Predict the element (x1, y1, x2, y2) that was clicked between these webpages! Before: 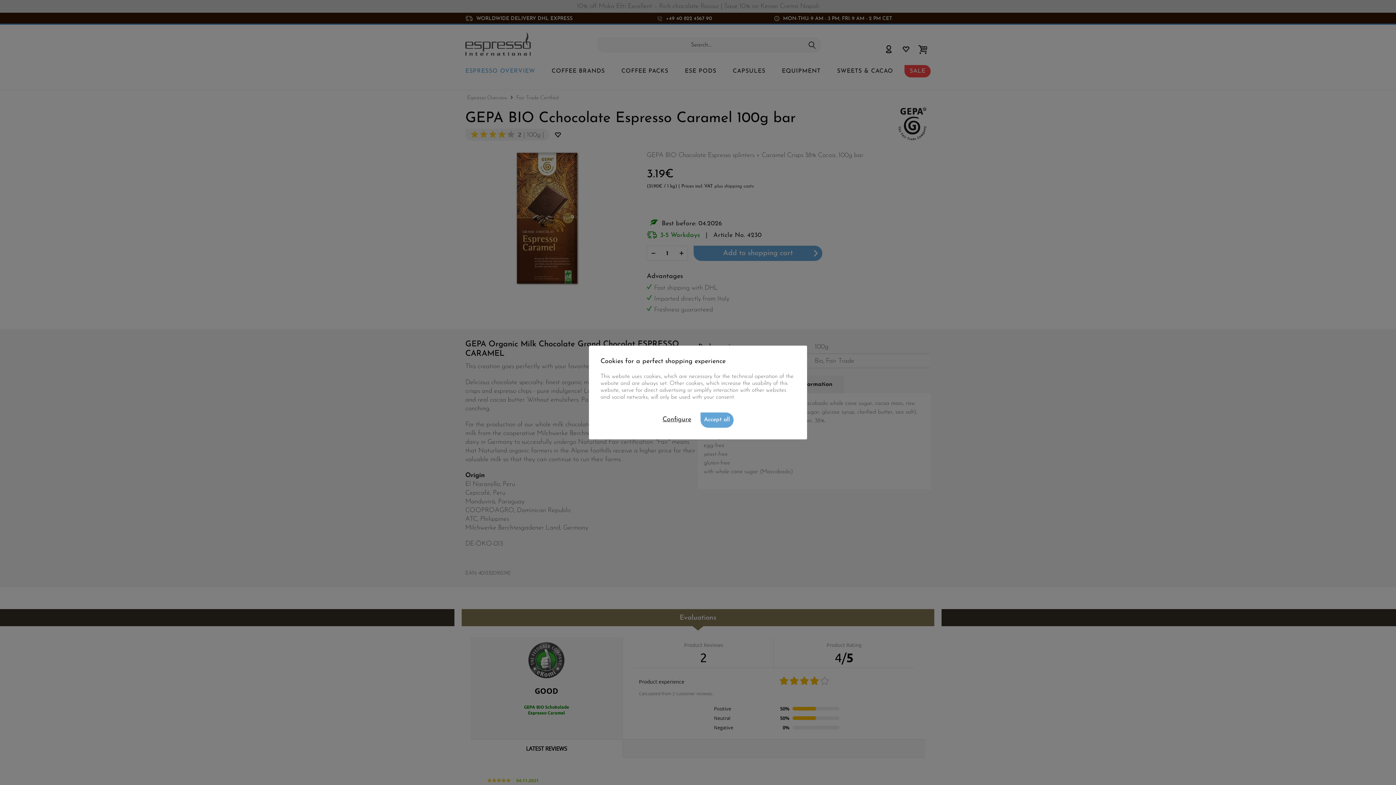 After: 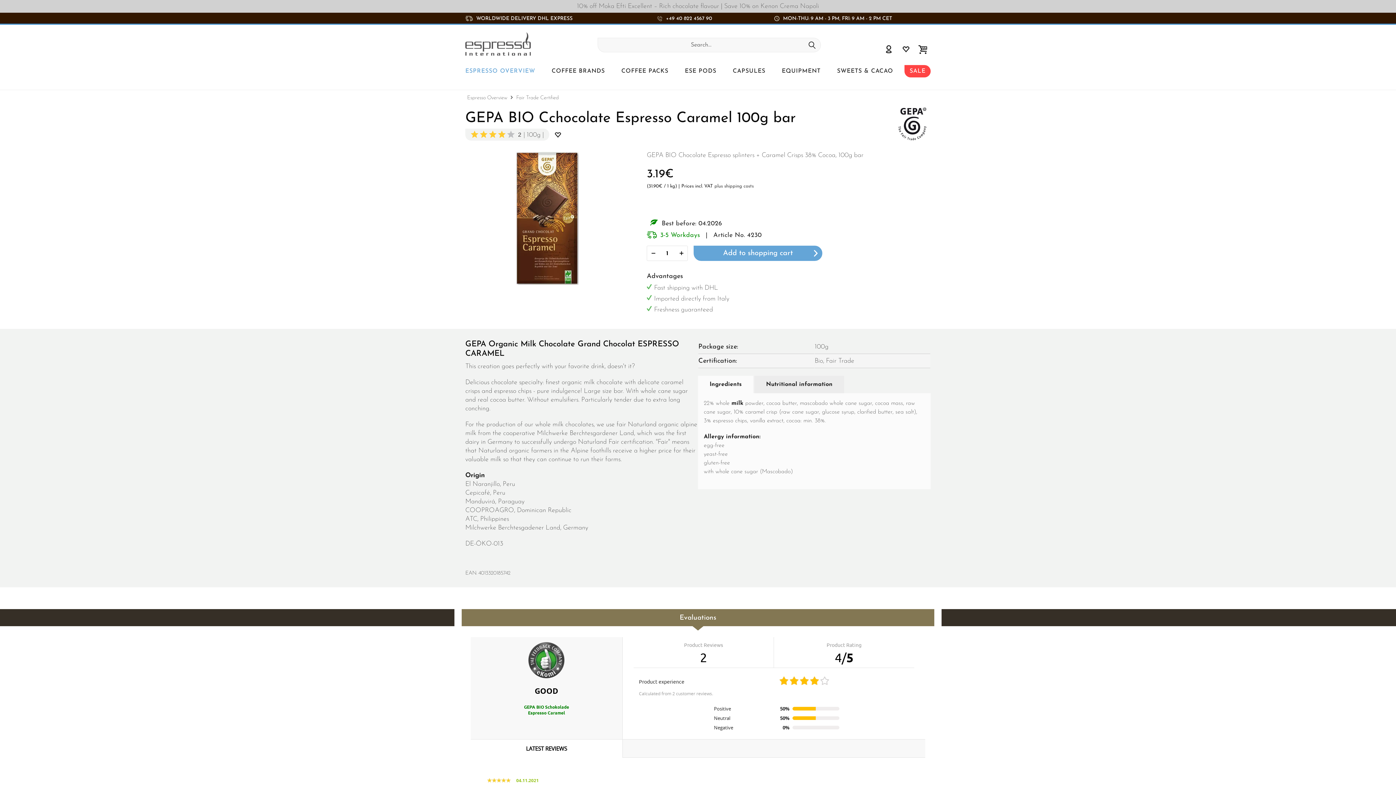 Action: label: Accept all bbox: (700, 412, 733, 428)